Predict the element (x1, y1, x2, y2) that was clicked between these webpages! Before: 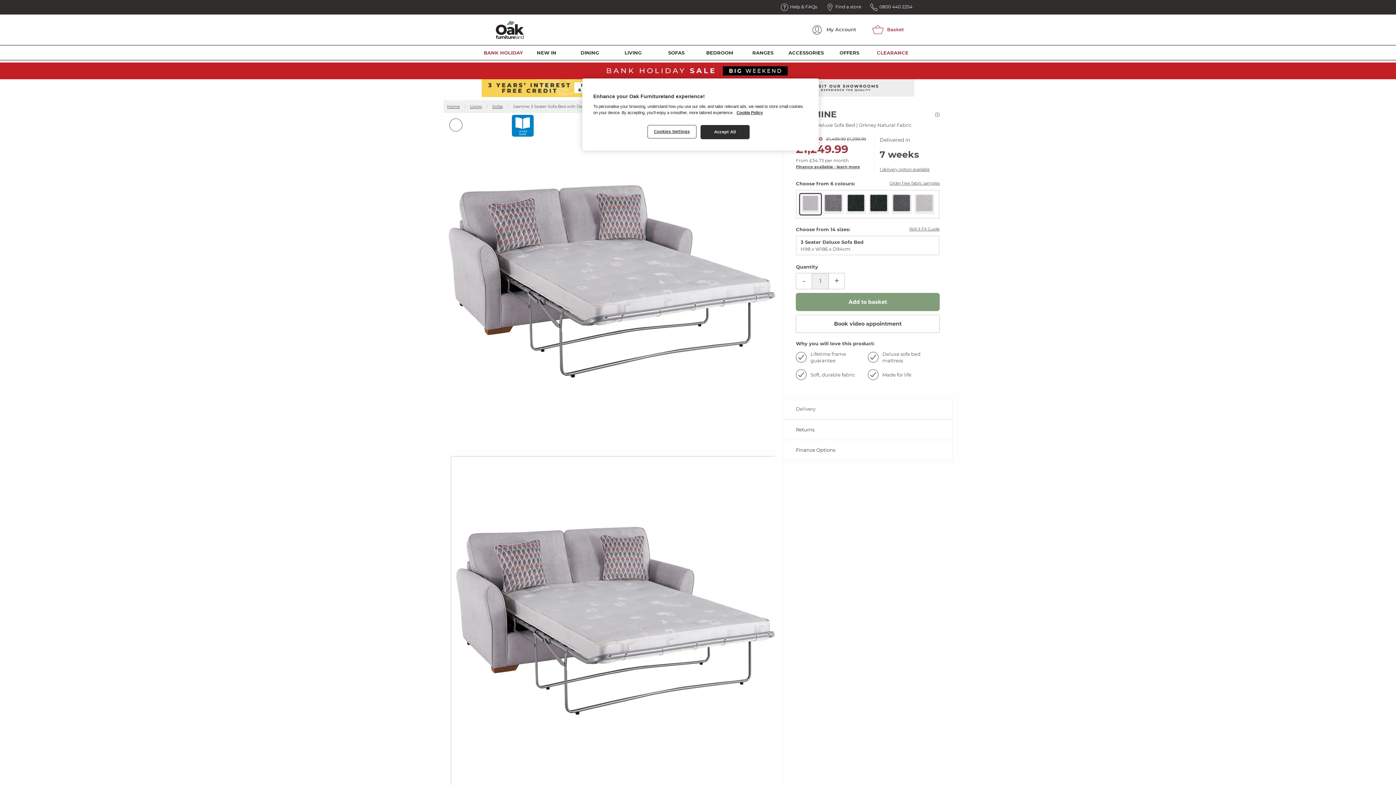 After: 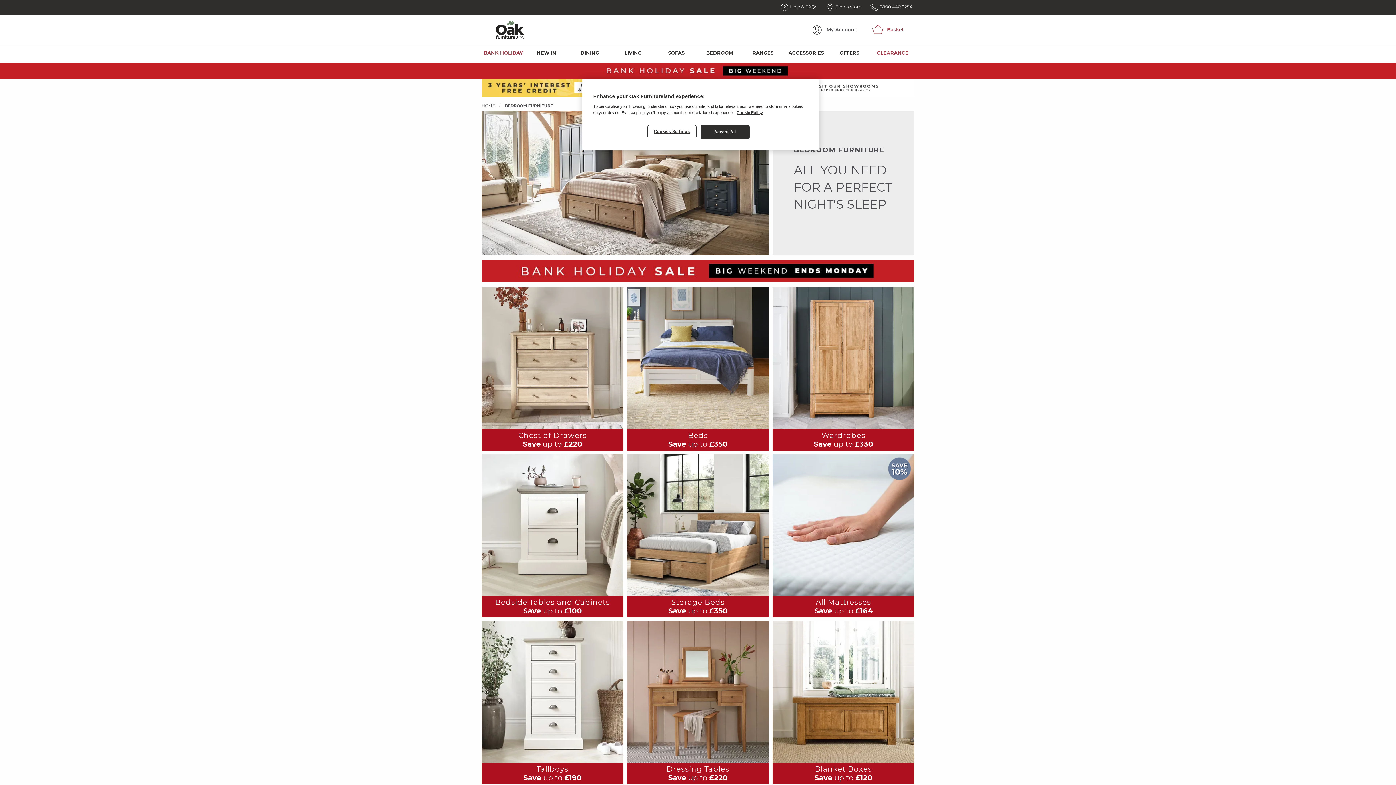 Action: label: BEDROOM bbox: (698, 45, 741, 60)